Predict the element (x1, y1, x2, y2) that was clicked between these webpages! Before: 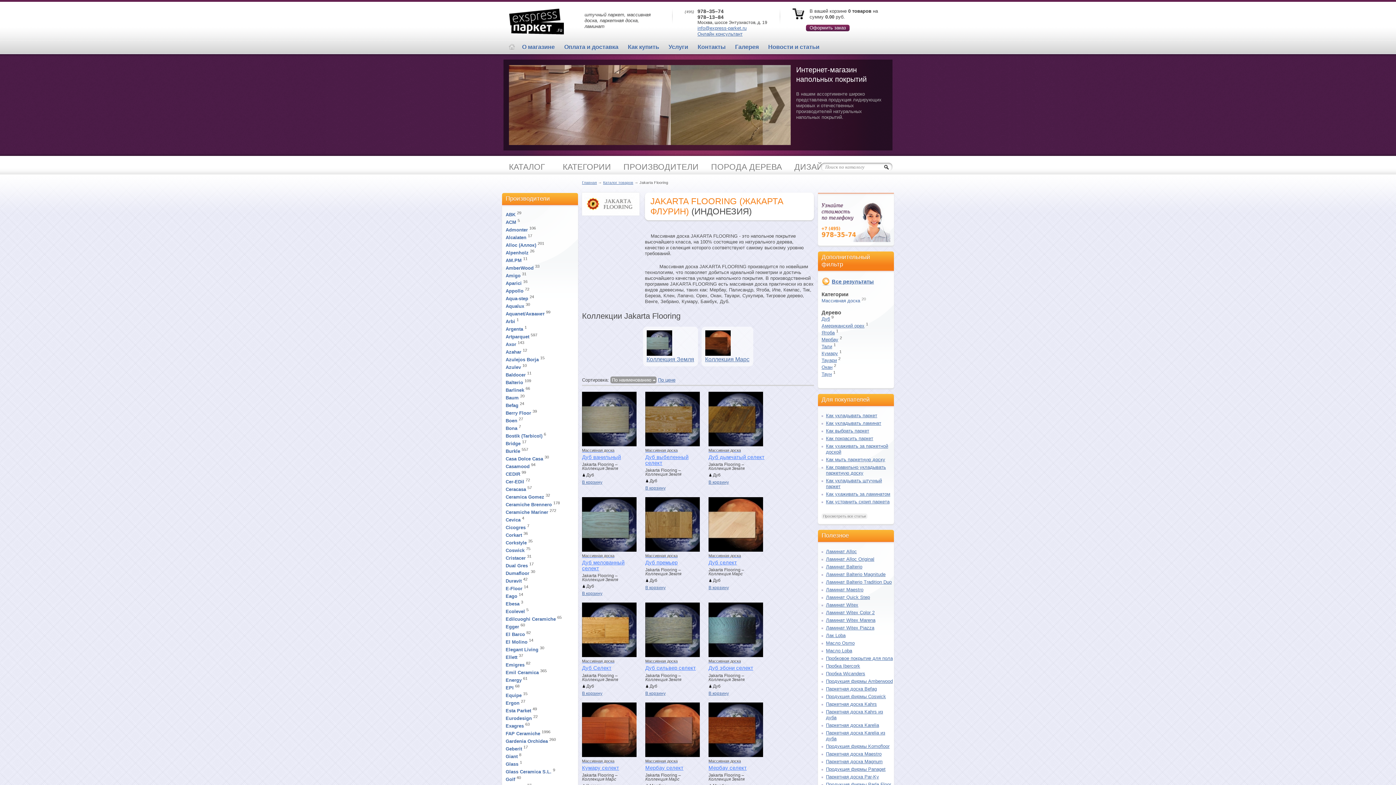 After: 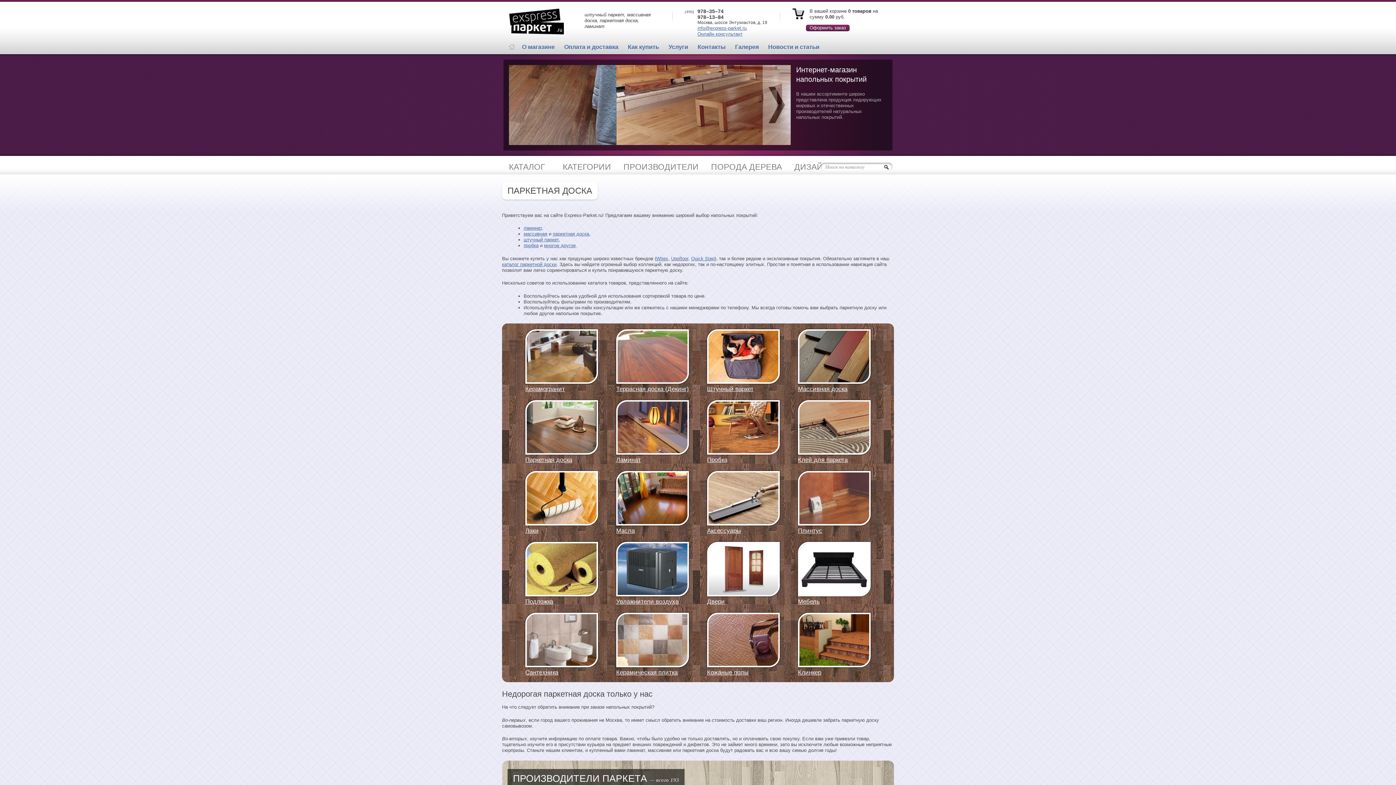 Action: bbox: (582, 180, 597, 184) label: Главная